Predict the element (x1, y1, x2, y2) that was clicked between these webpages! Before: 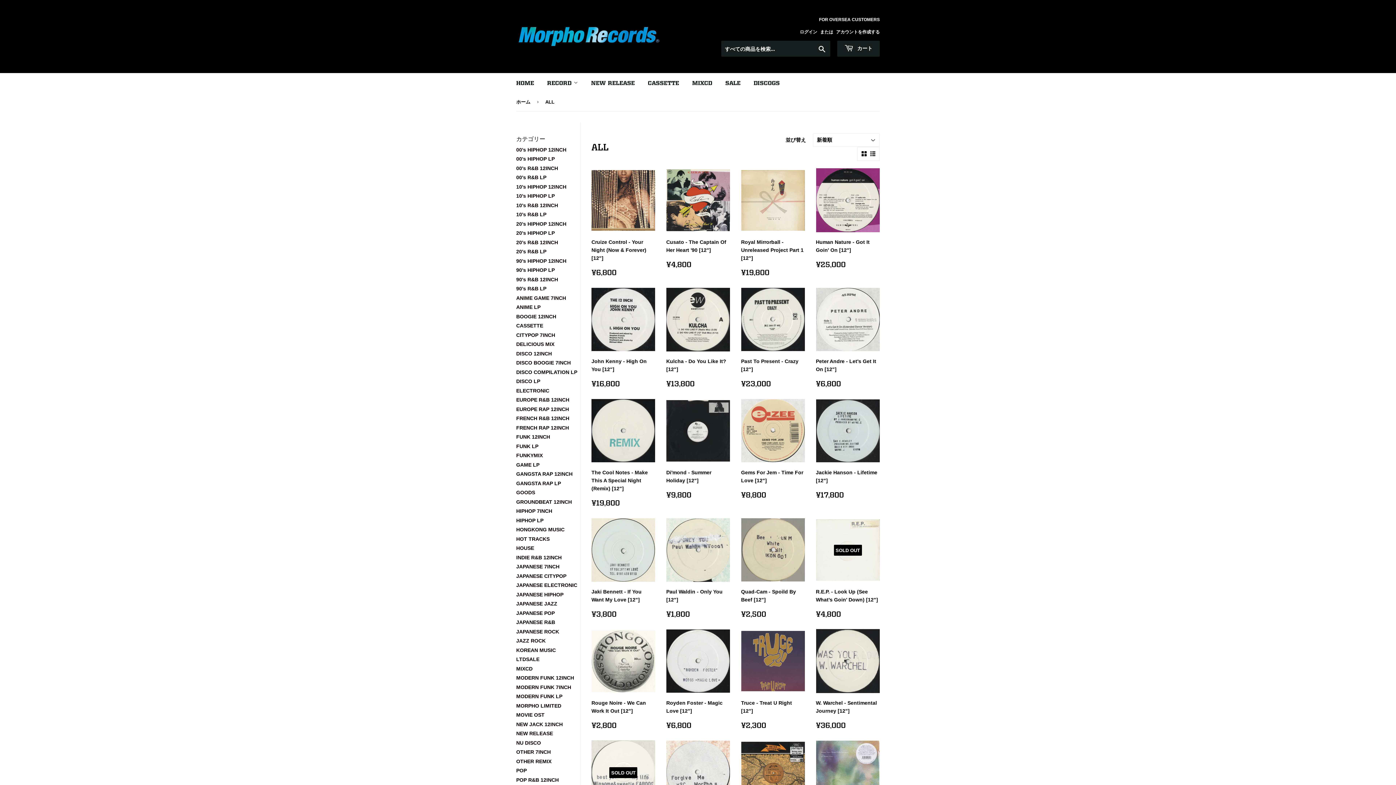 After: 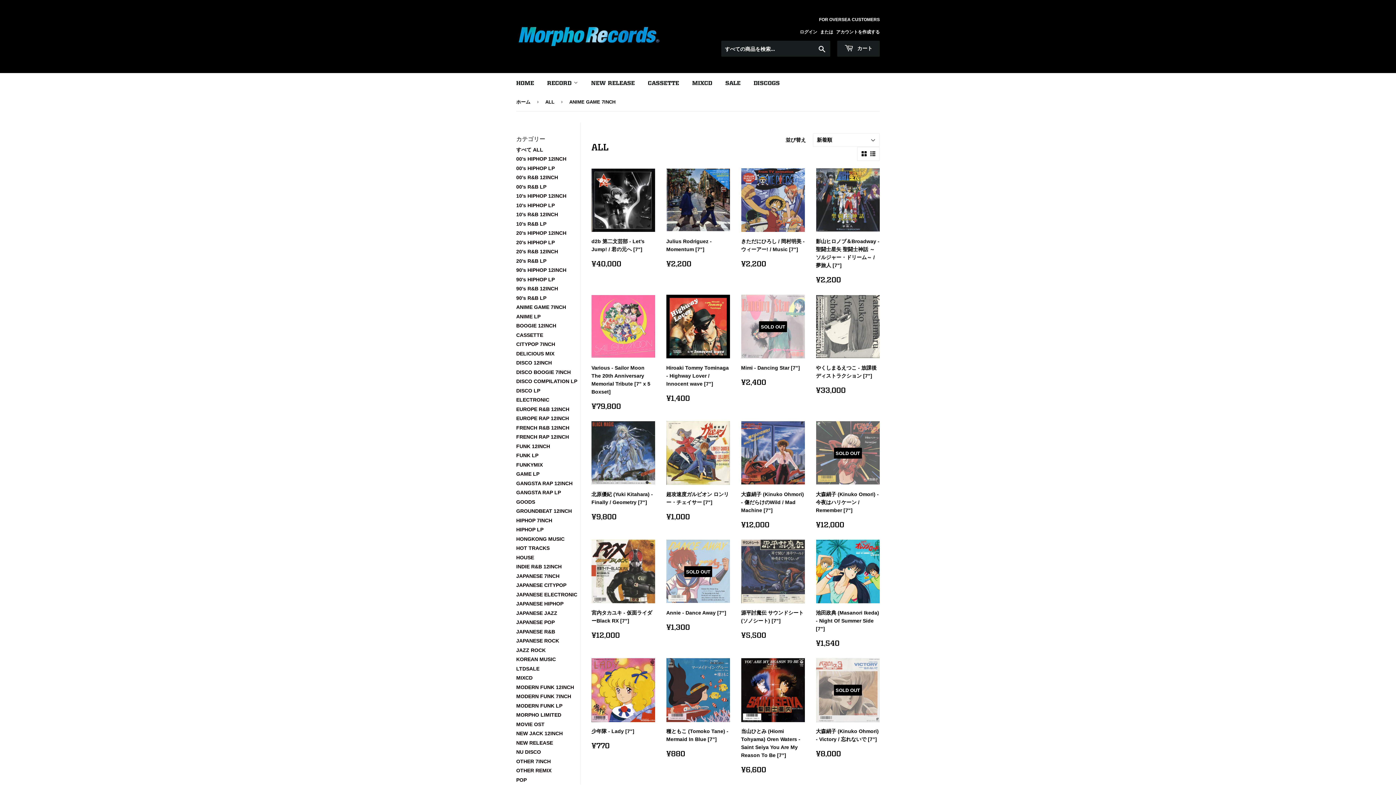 Action: label: ANIME GAME 7INCH bbox: (516, 295, 566, 301)